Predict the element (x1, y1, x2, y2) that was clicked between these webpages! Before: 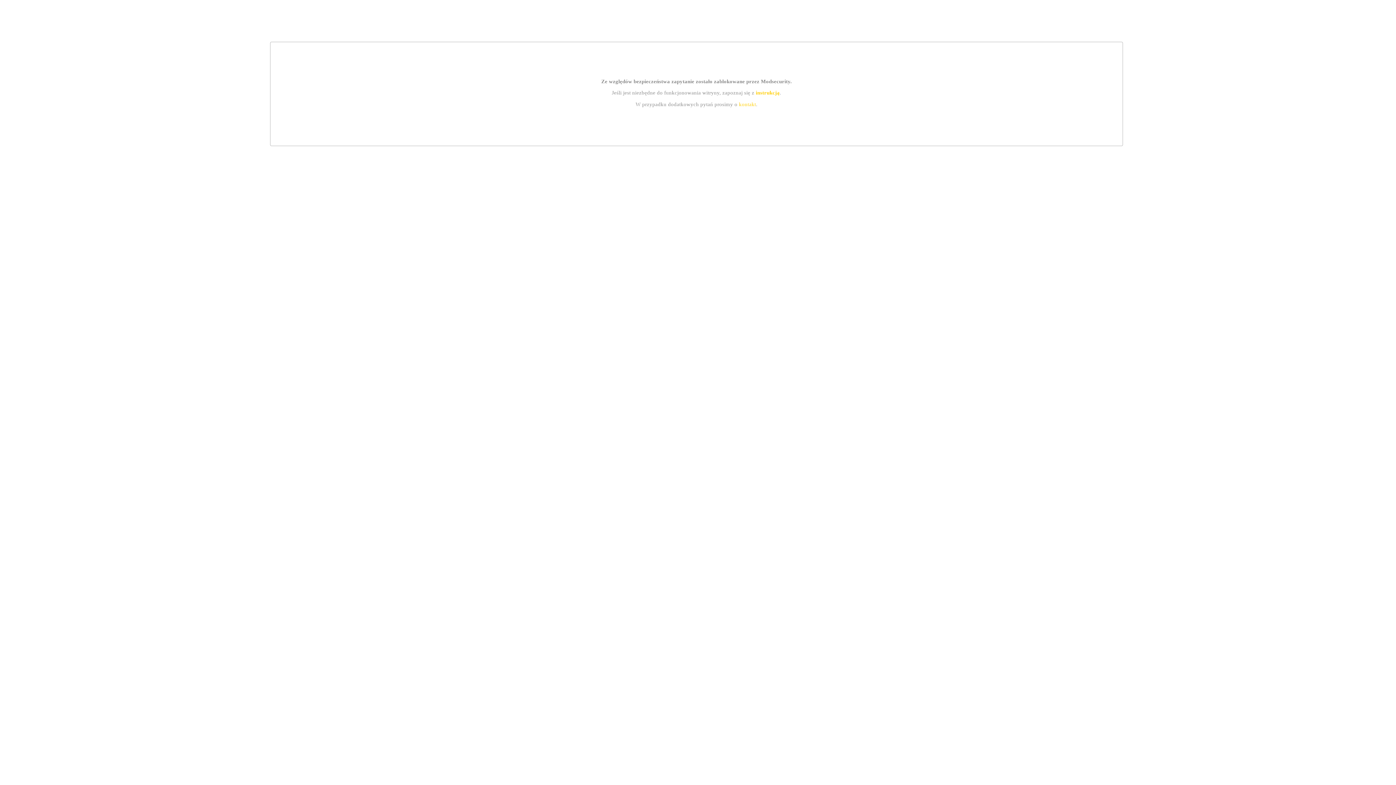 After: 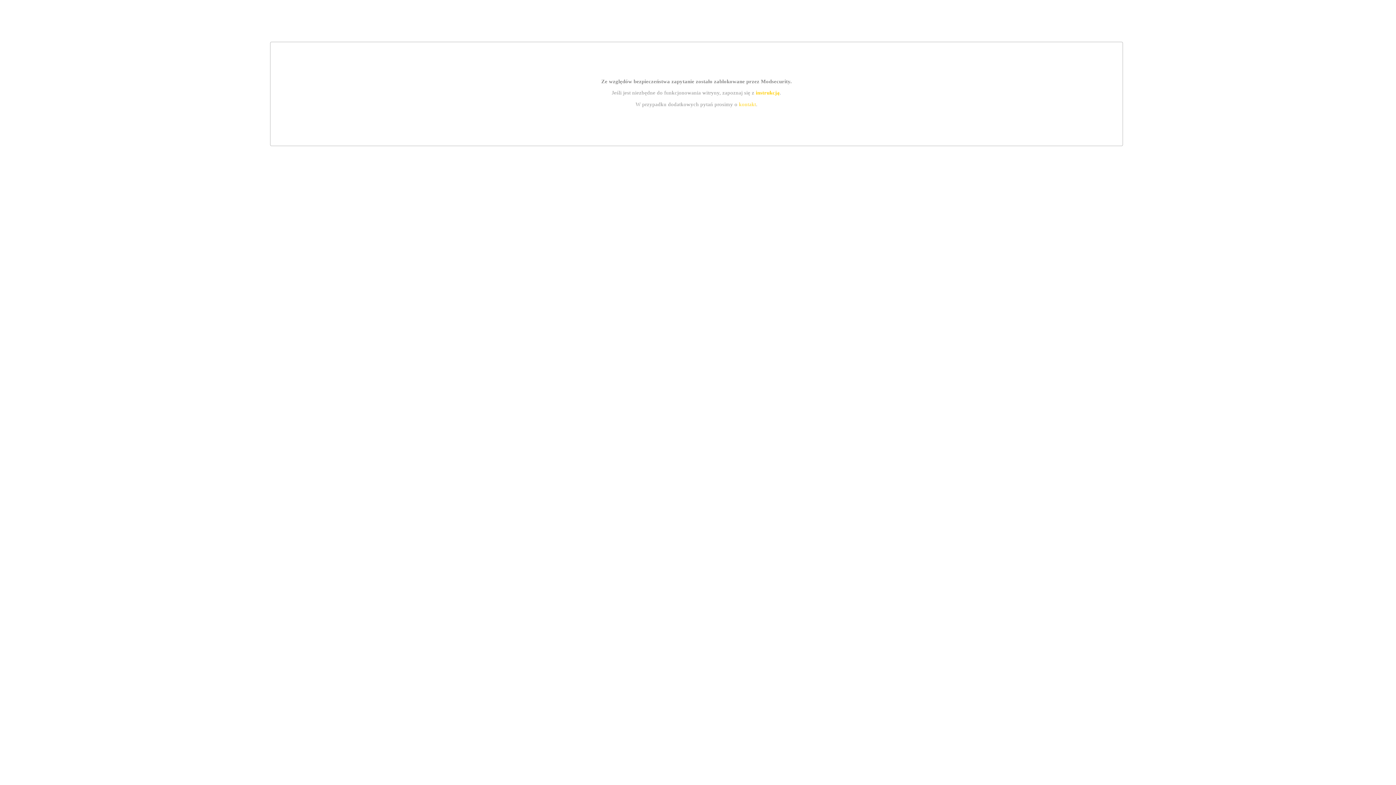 Action: label: kontakt bbox: (739, 101, 756, 107)